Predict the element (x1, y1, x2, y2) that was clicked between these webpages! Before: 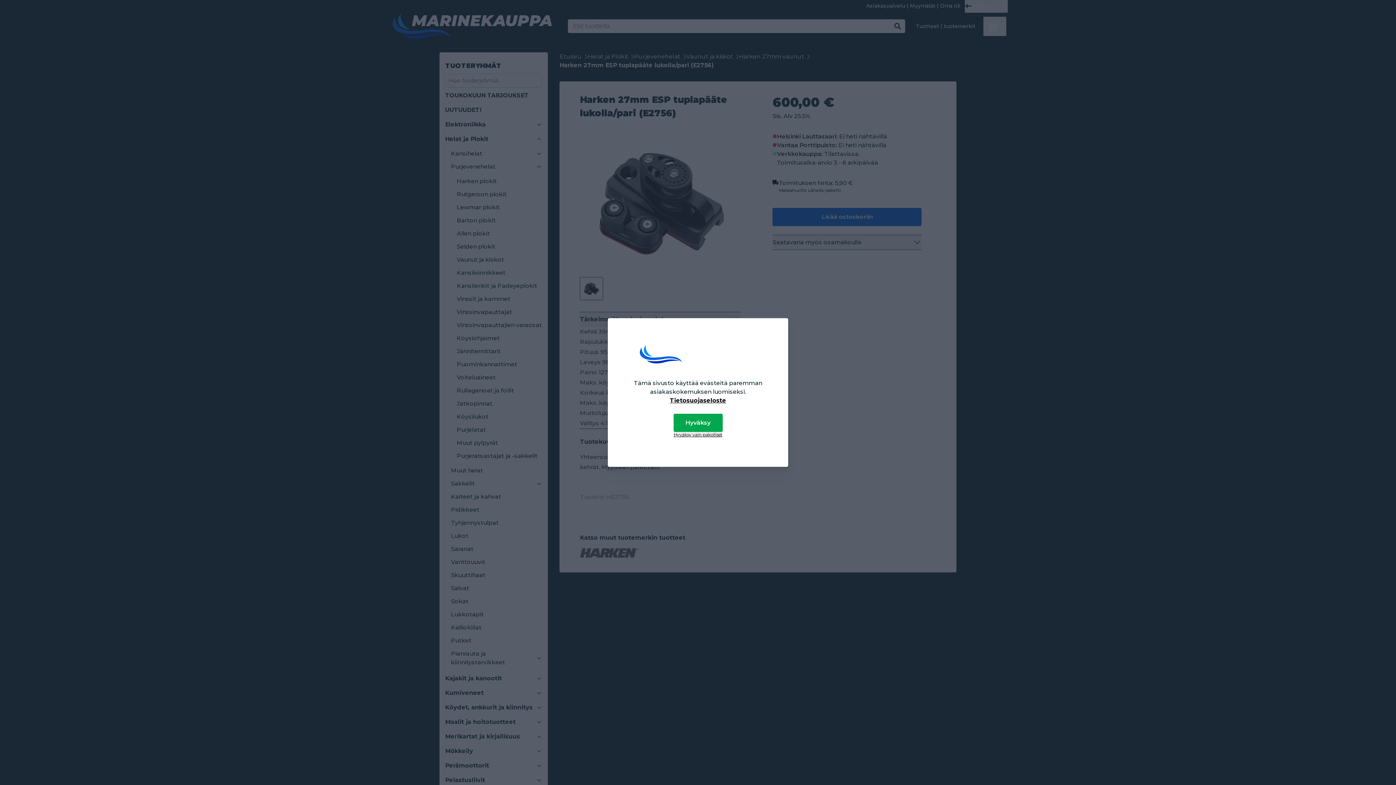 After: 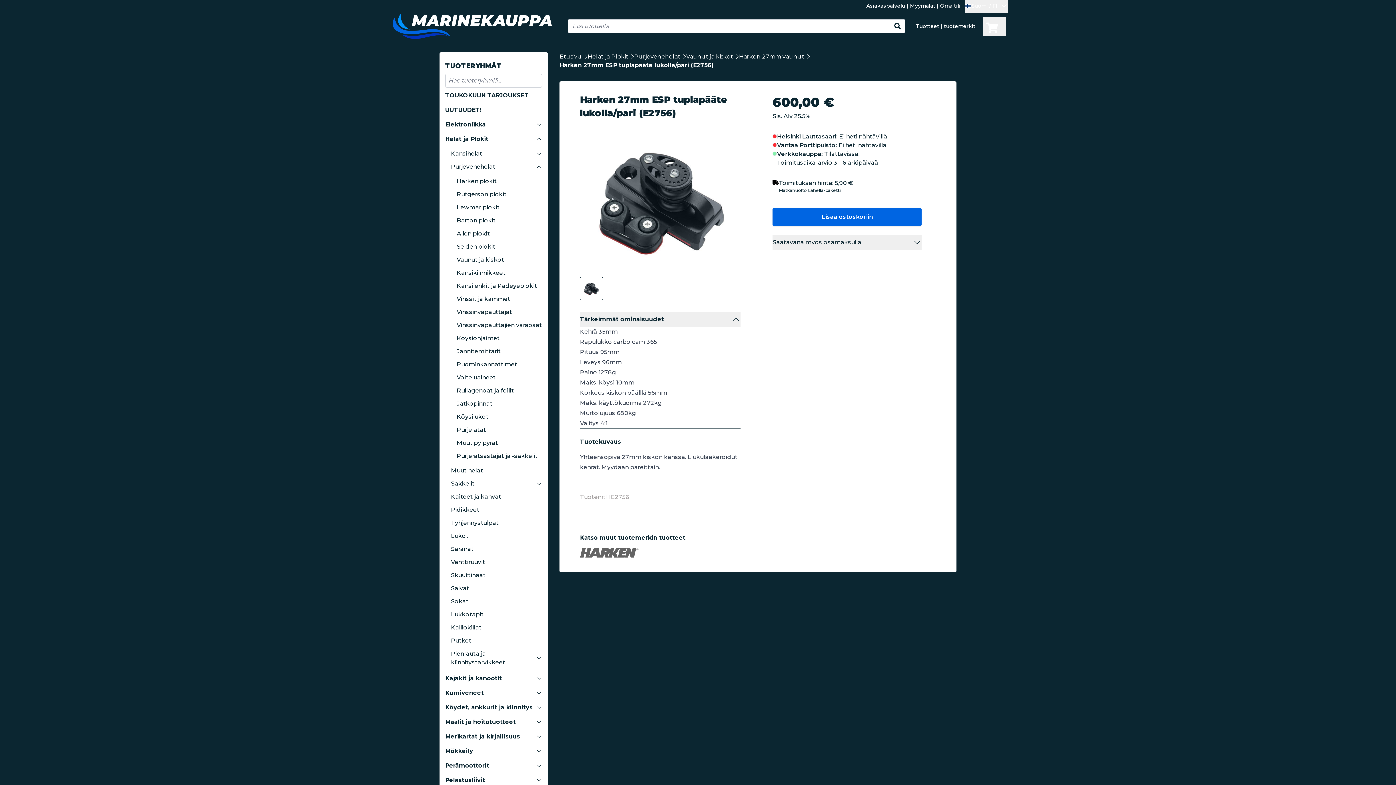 Action: label: Hyväksy vain pakolliset bbox: (673, 432, 722, 438)